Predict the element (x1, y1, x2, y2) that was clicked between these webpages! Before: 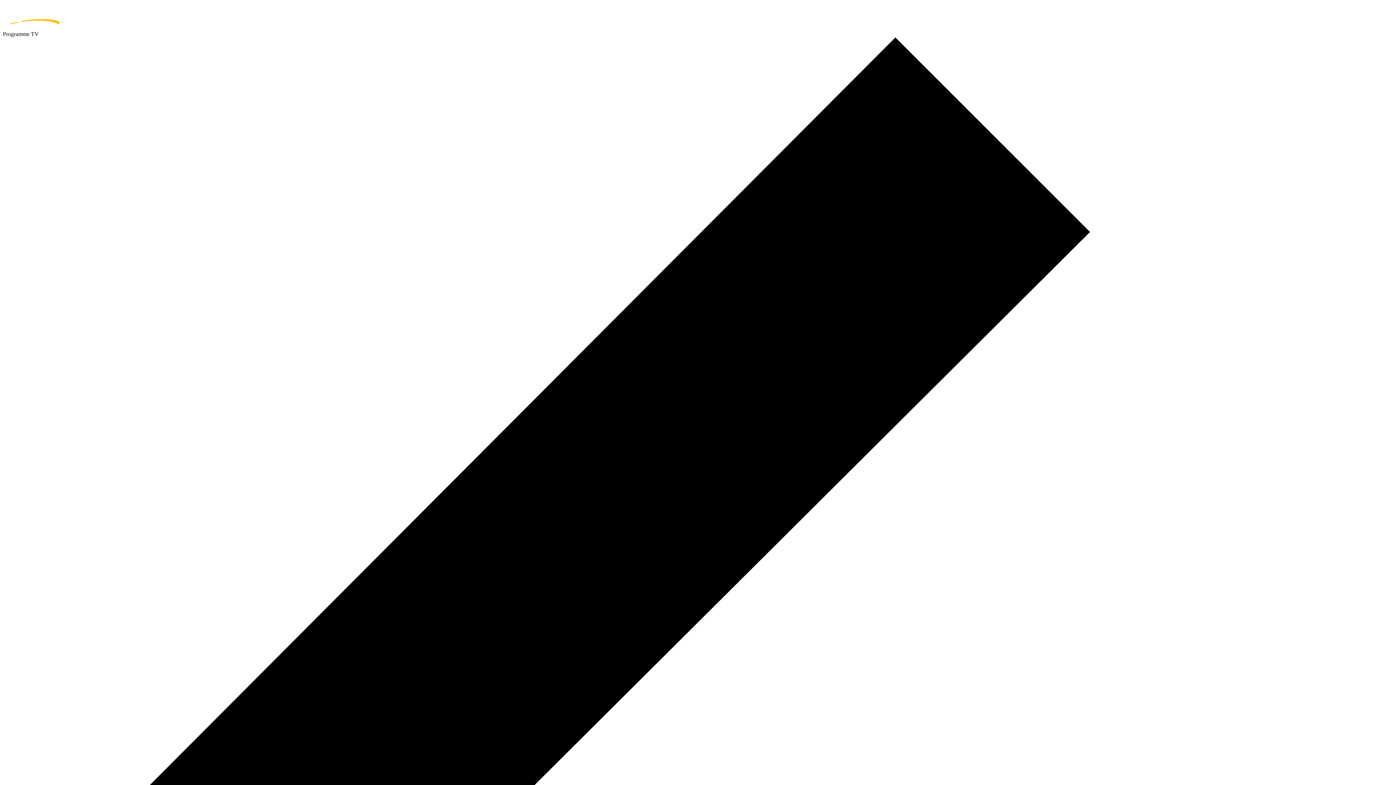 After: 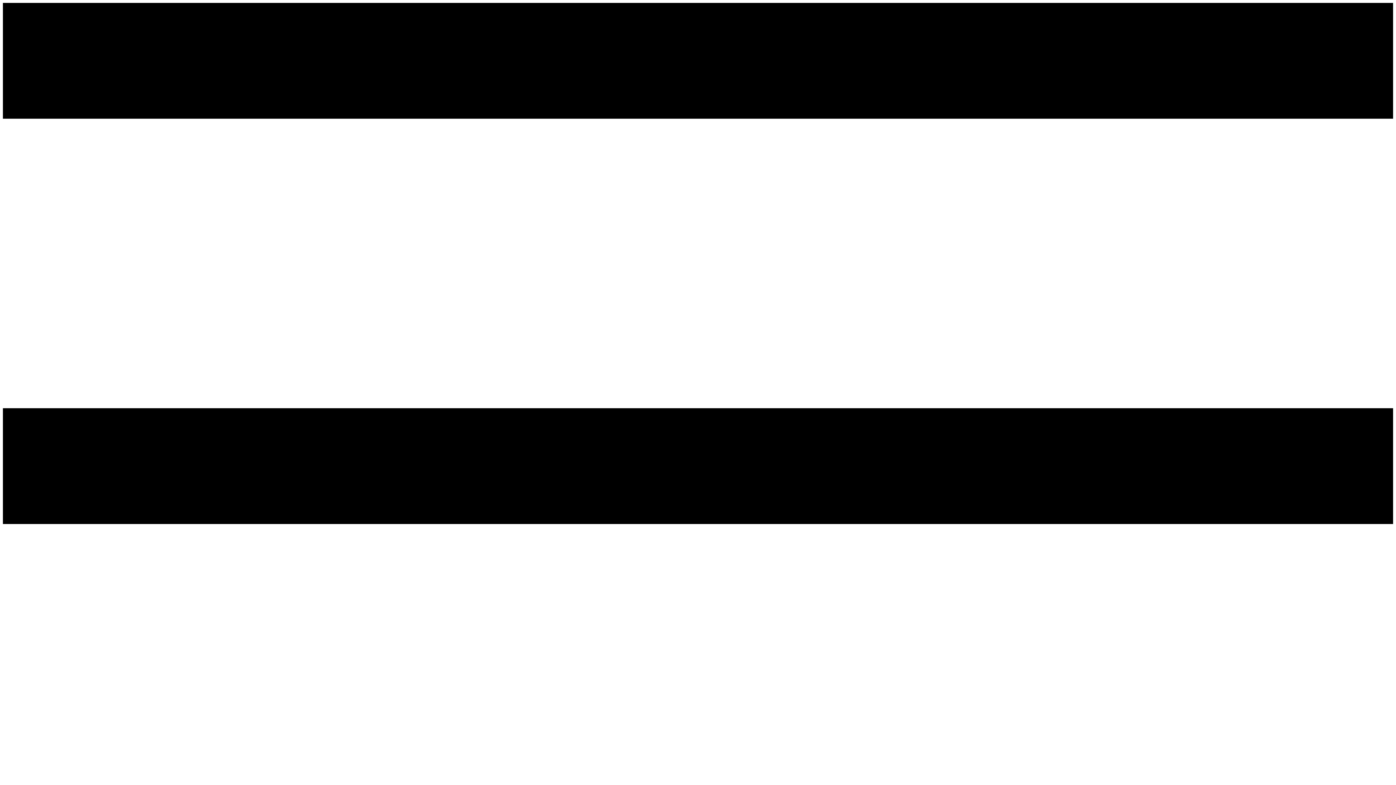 Action: label: home page bbox: (2, 2, 1393, 30)